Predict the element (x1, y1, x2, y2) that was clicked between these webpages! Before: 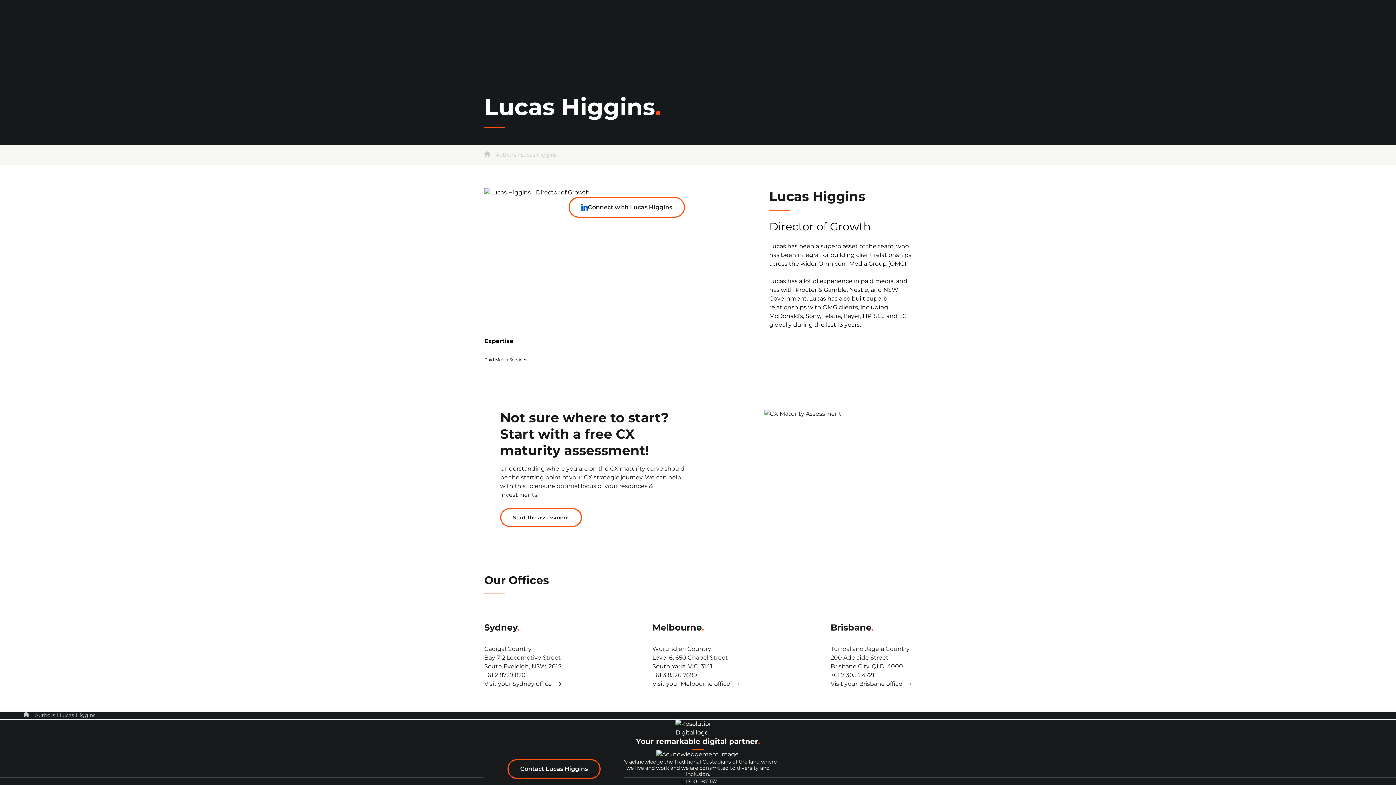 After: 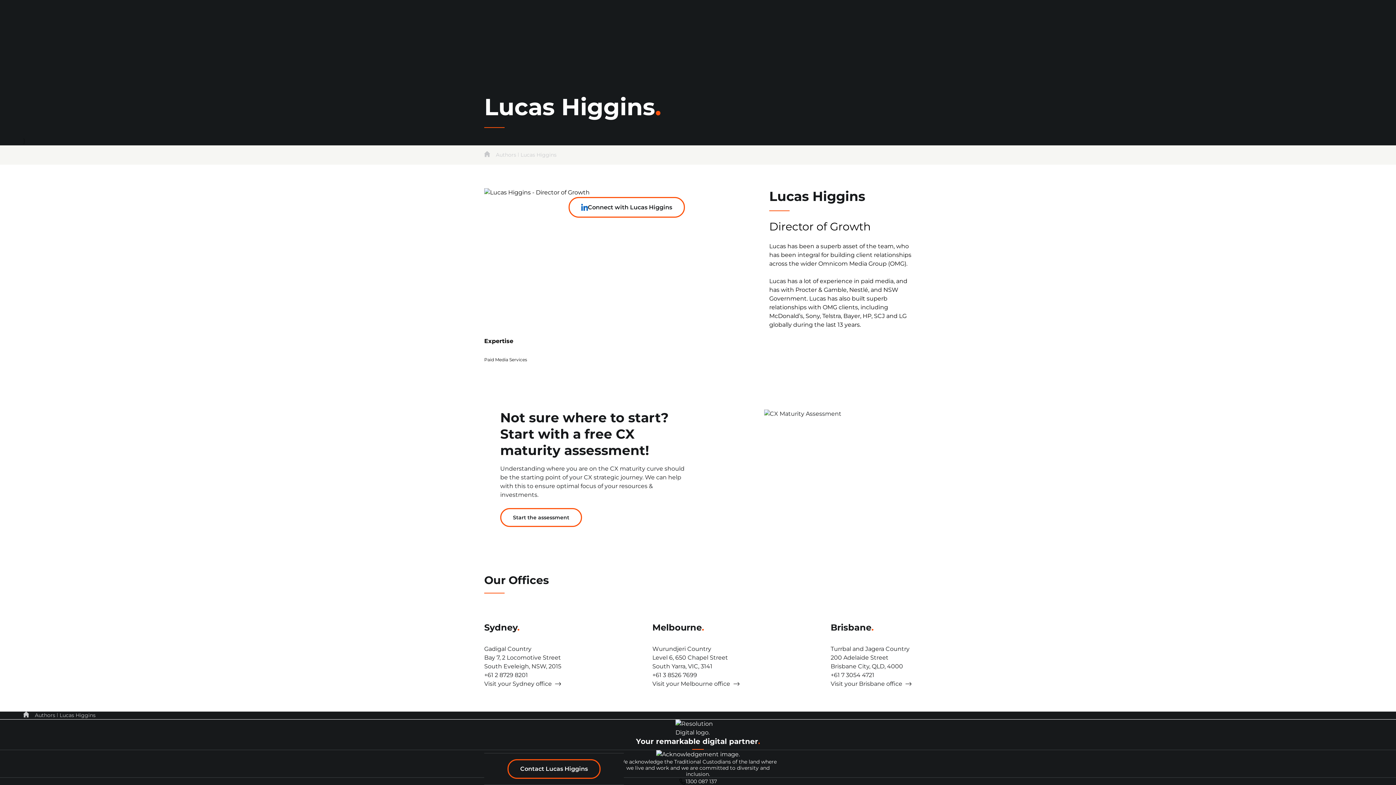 Action: bbox: (652, 672, 697, 679) label: +61 3 8526 7699